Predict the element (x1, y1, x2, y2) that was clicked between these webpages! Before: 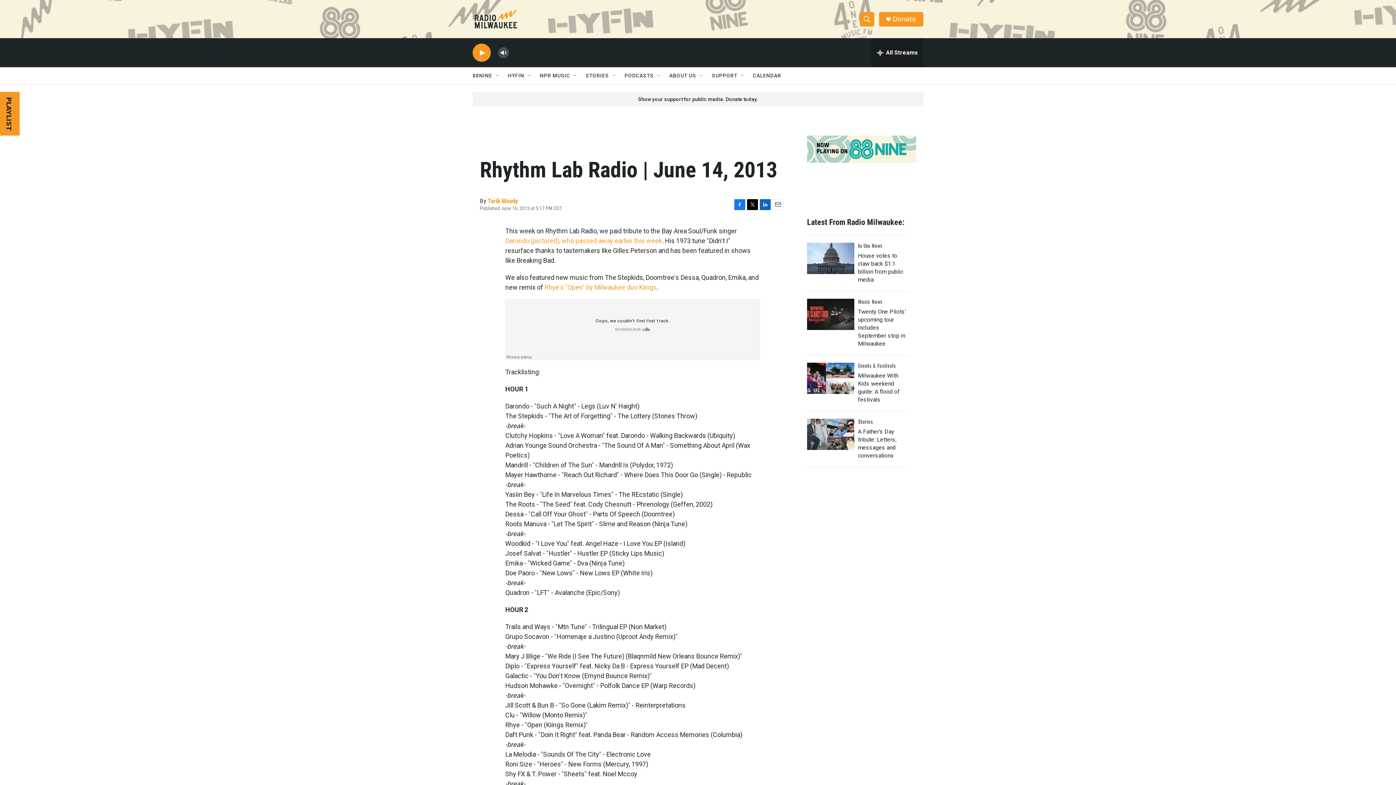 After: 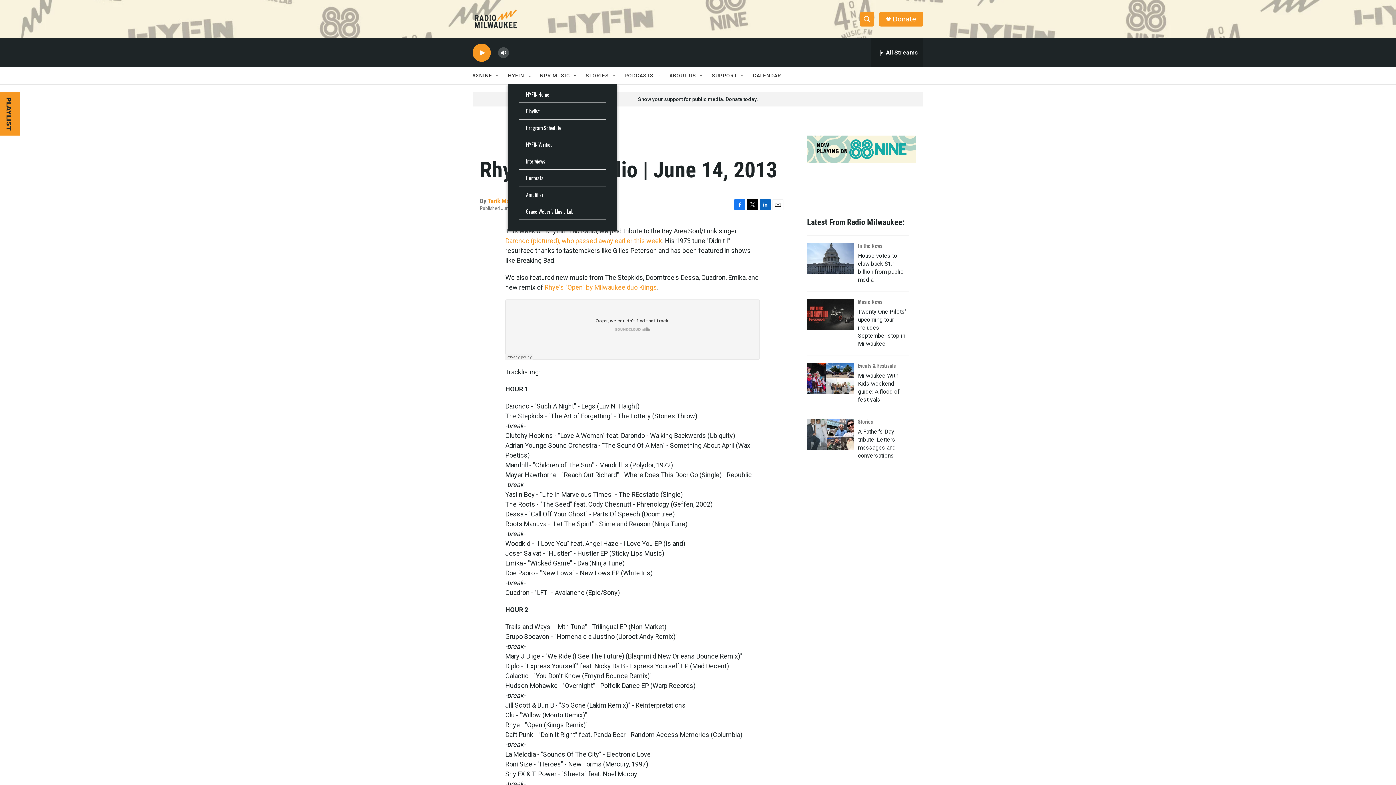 Action: label: HYFIN bbox: (508, 67, 524, 84)